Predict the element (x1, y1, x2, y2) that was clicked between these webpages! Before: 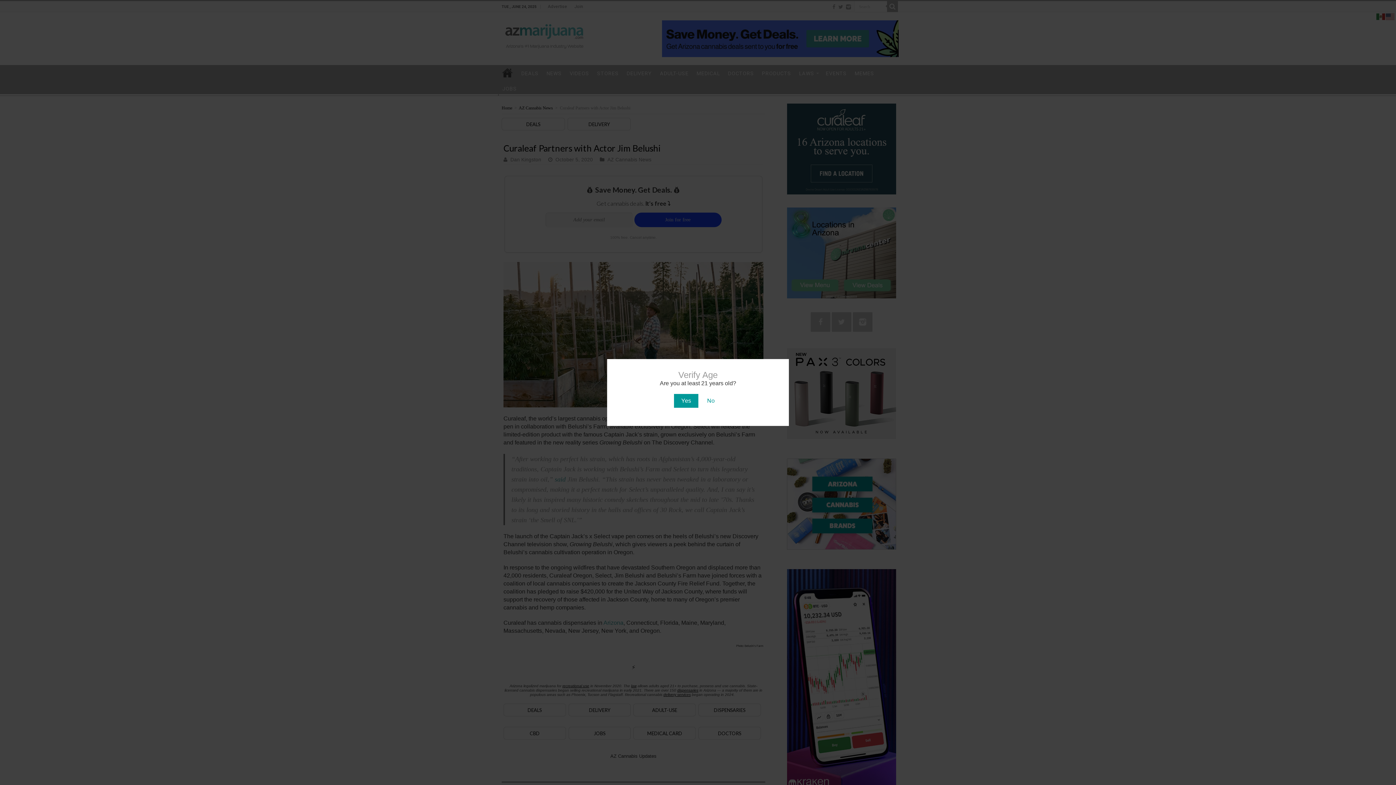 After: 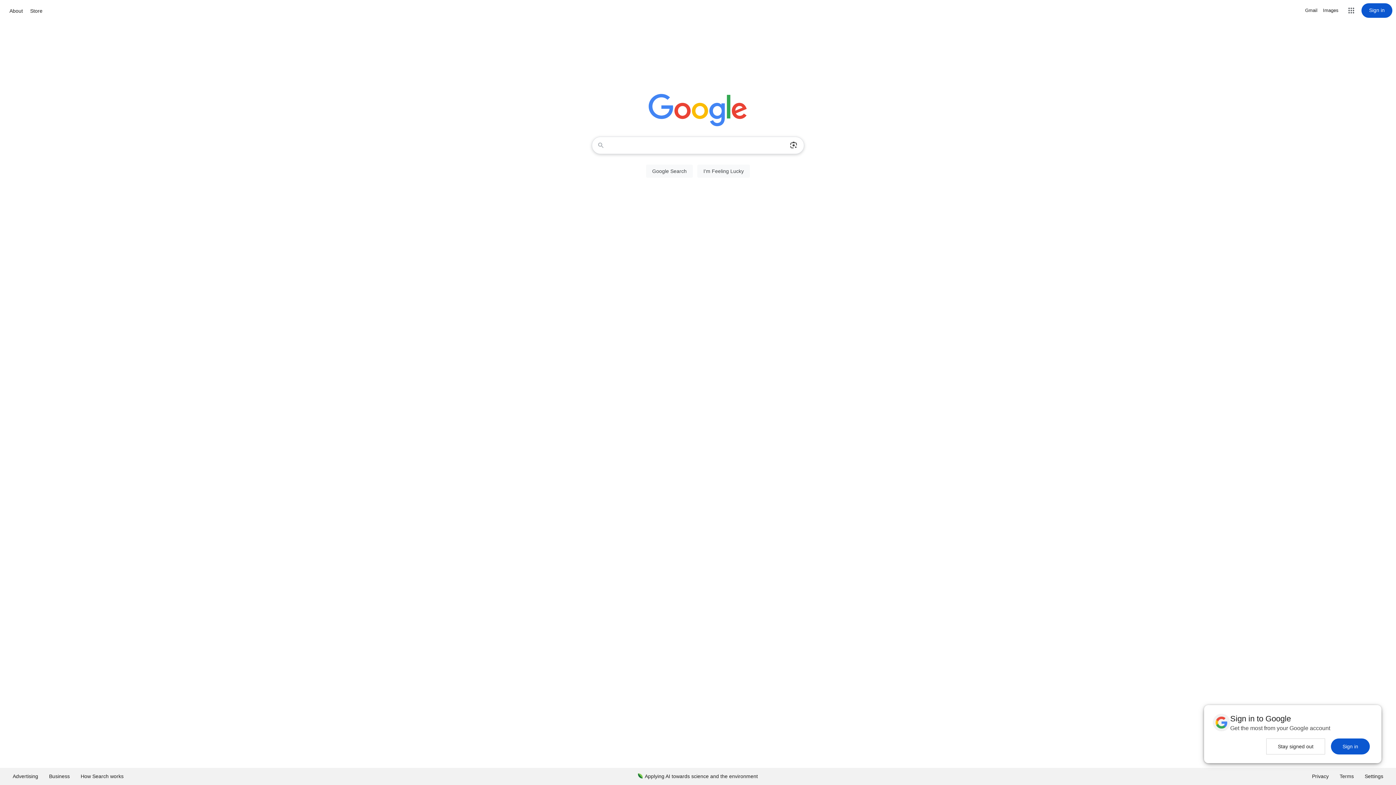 Action: bbox: (700, 394, 722, 408) label: No